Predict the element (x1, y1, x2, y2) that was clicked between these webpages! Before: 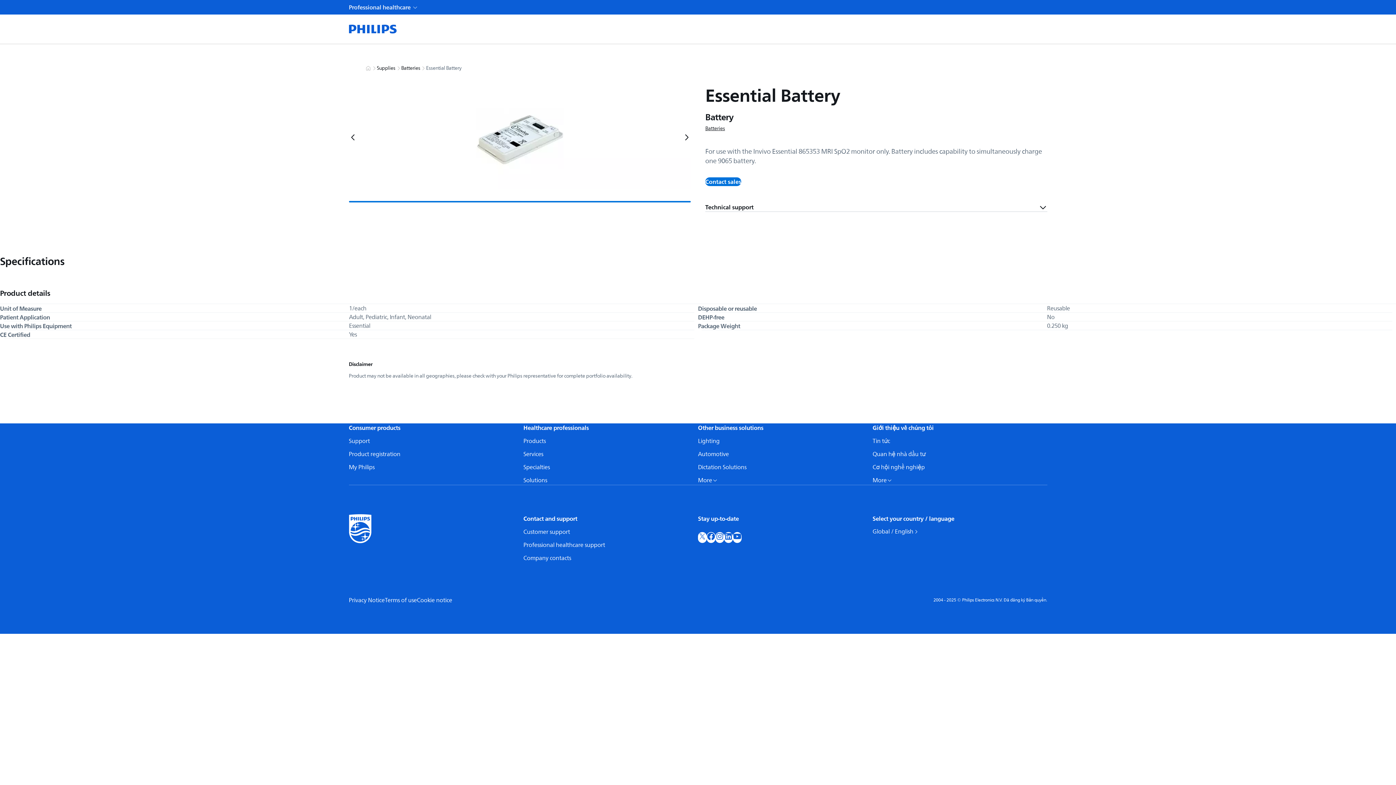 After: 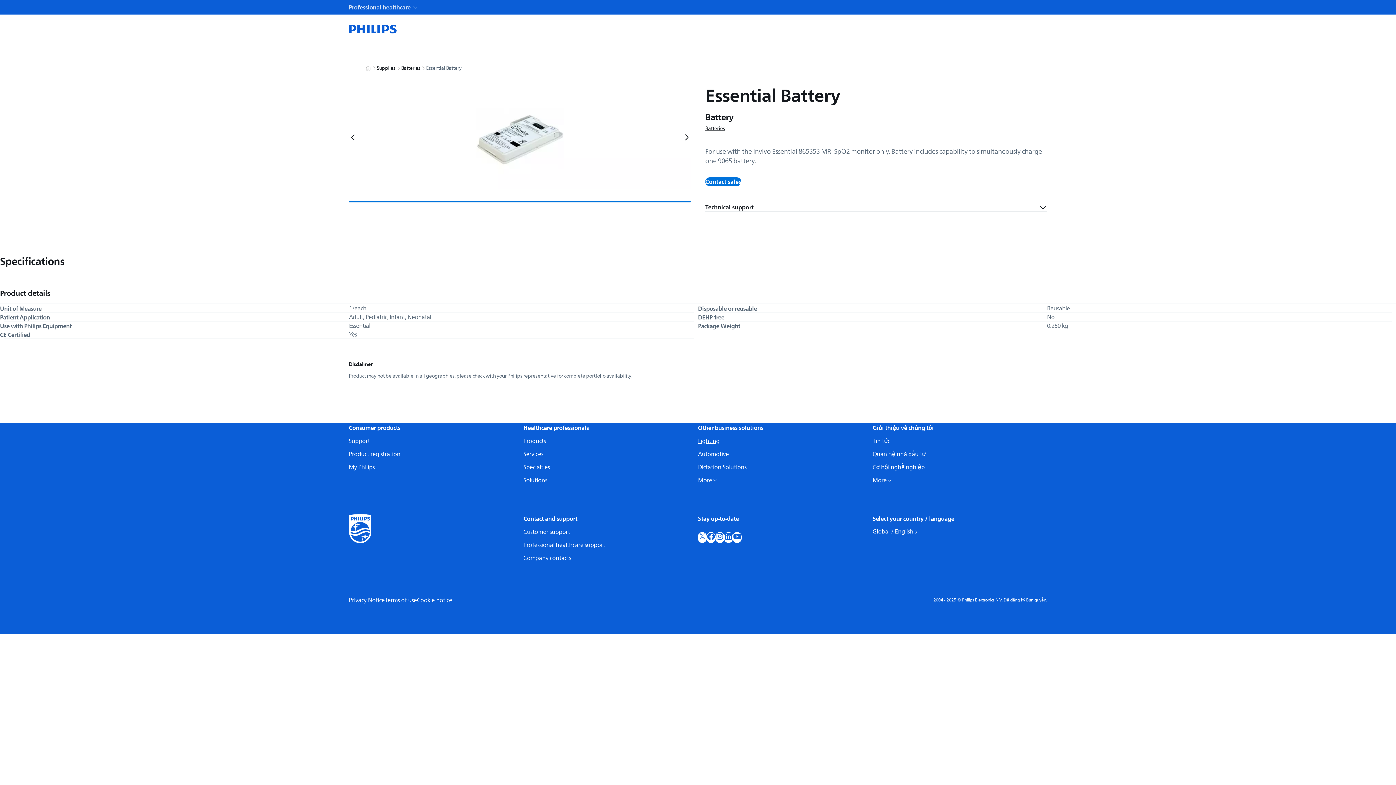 Action: bbox: (698, 436, 719, 446) label: Lighting